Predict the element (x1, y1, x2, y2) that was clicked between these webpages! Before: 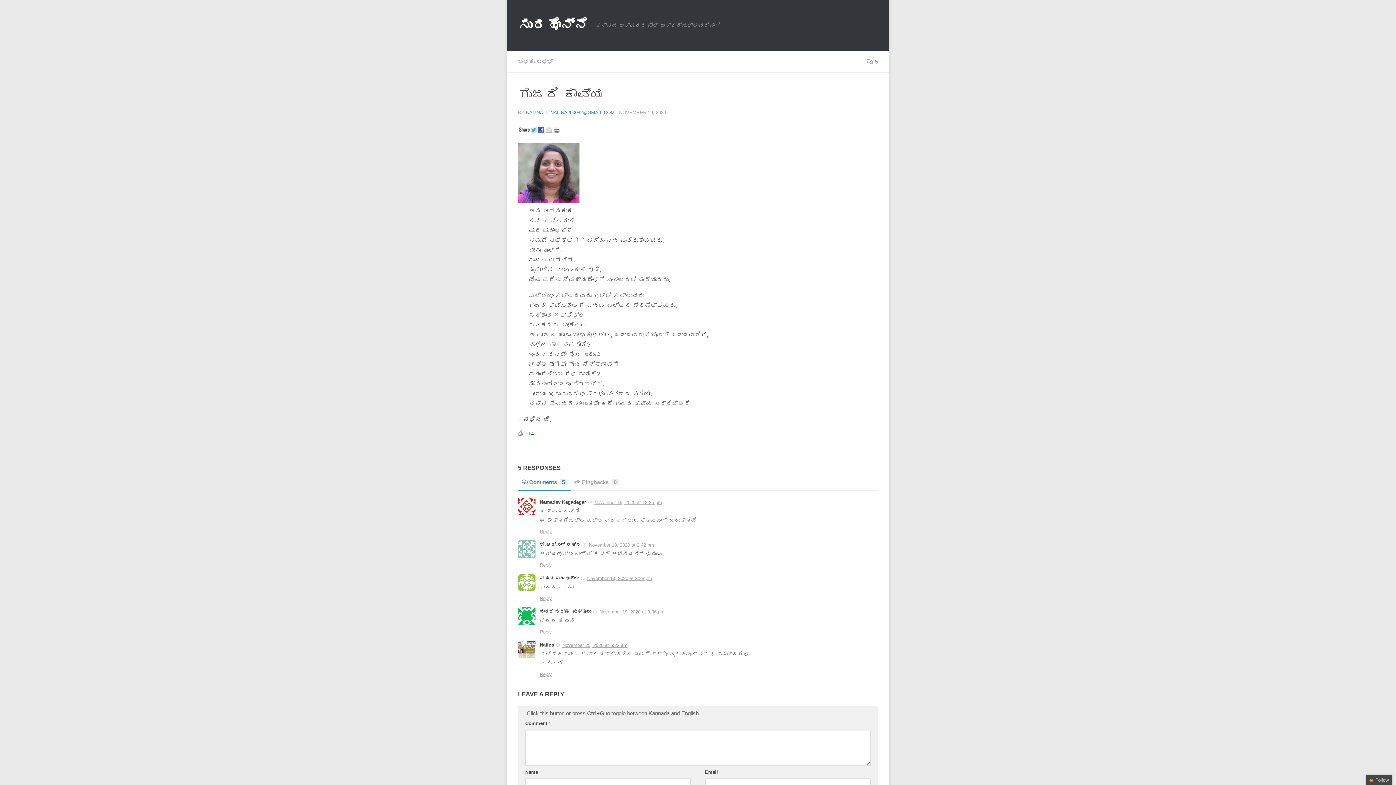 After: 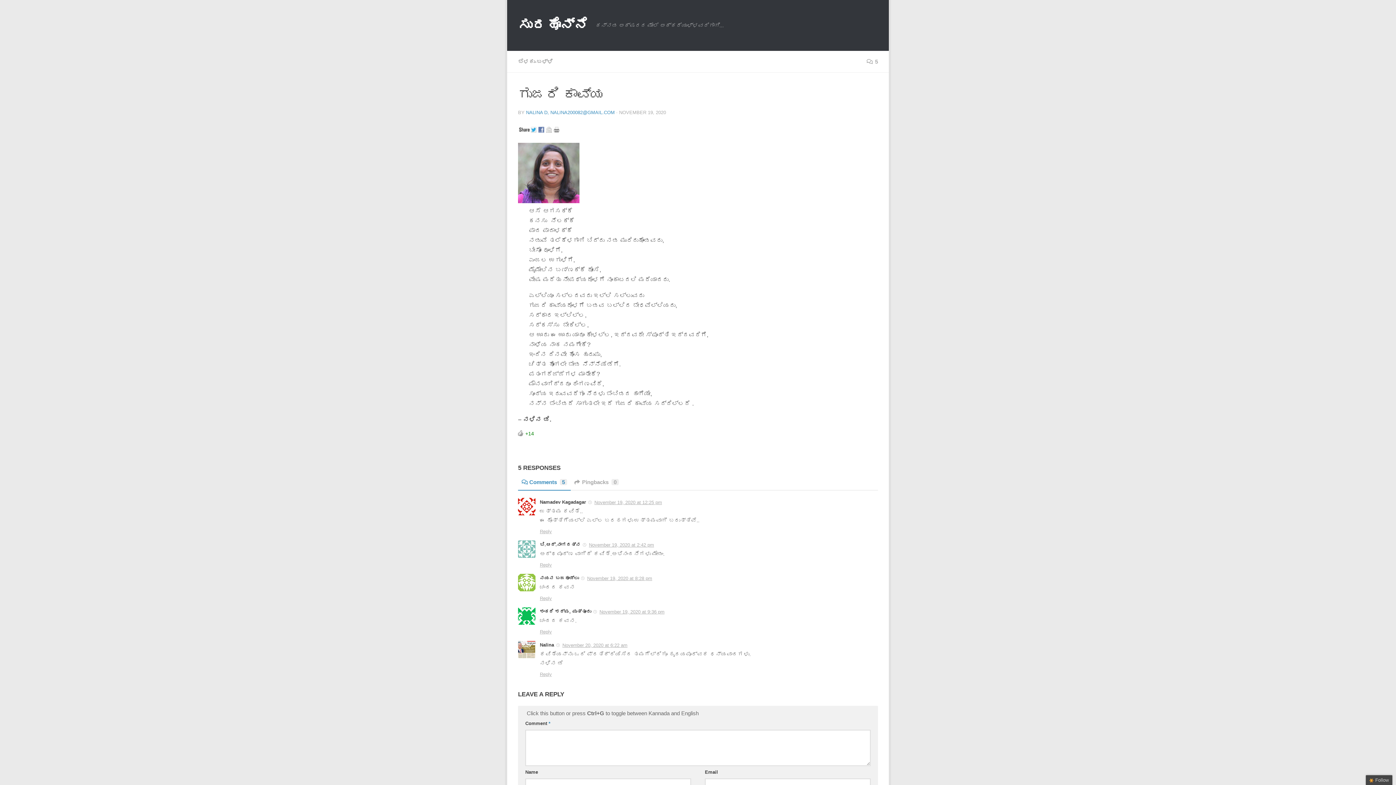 Action: bbox: (538, 127, 546, 134)